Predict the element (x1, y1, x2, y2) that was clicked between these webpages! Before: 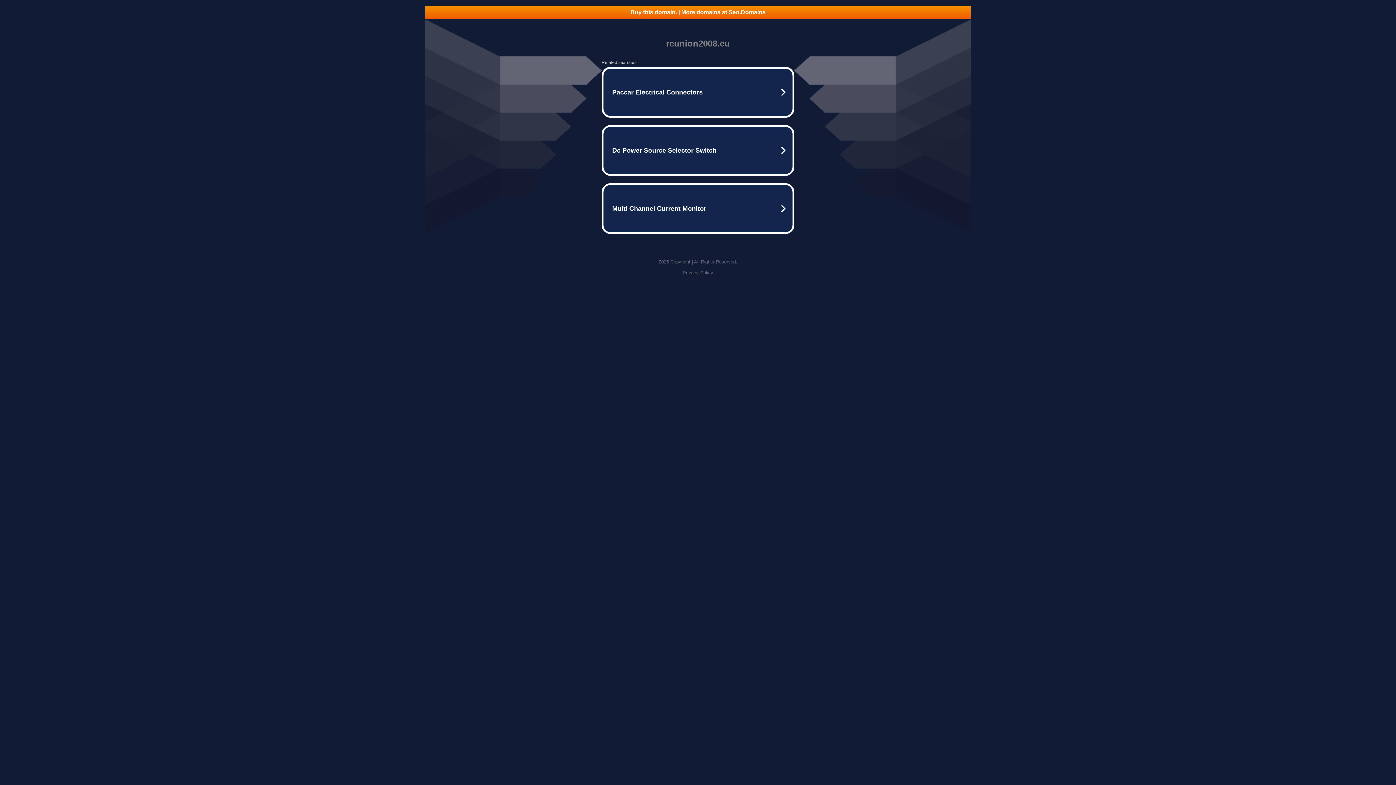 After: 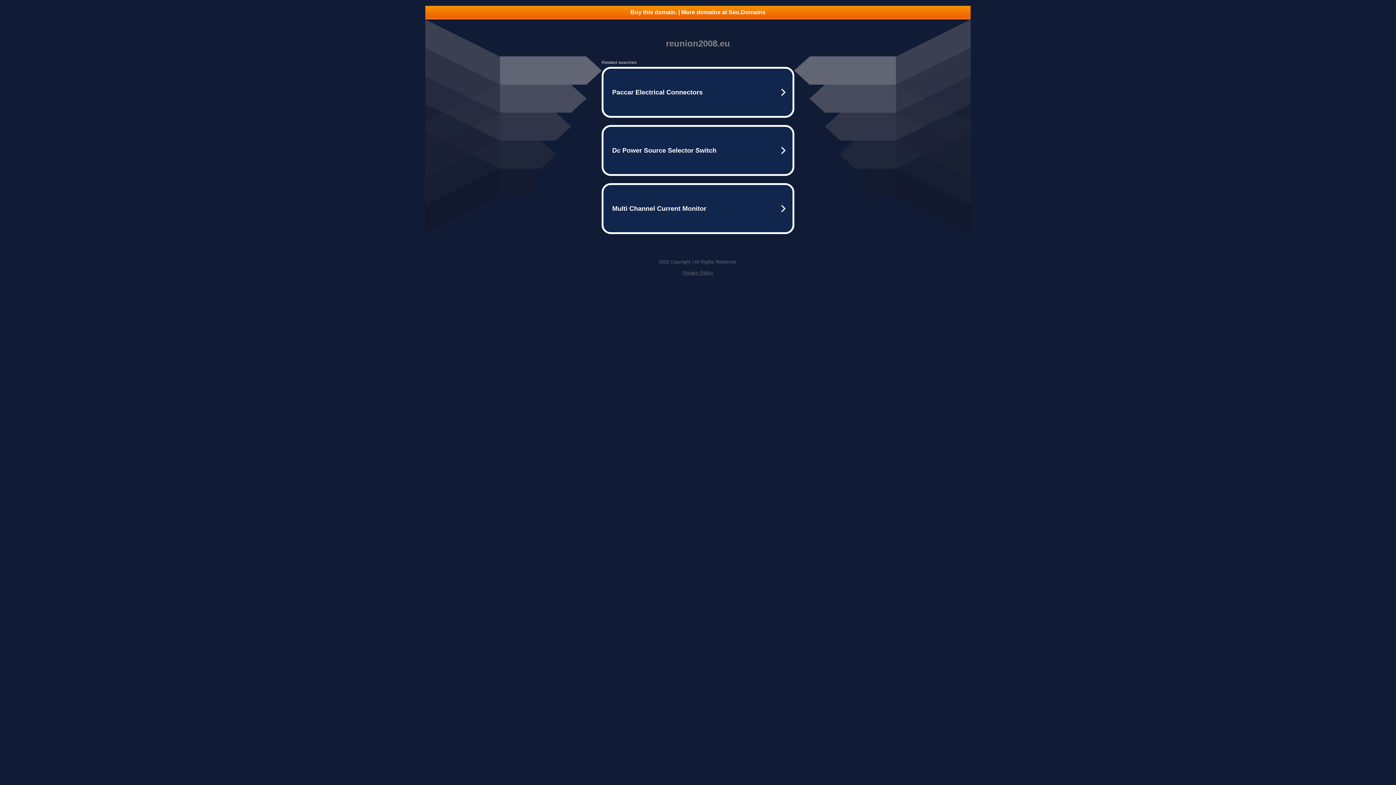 Action: bbox: (682, 270, 713, 275) label: Privacy Policy